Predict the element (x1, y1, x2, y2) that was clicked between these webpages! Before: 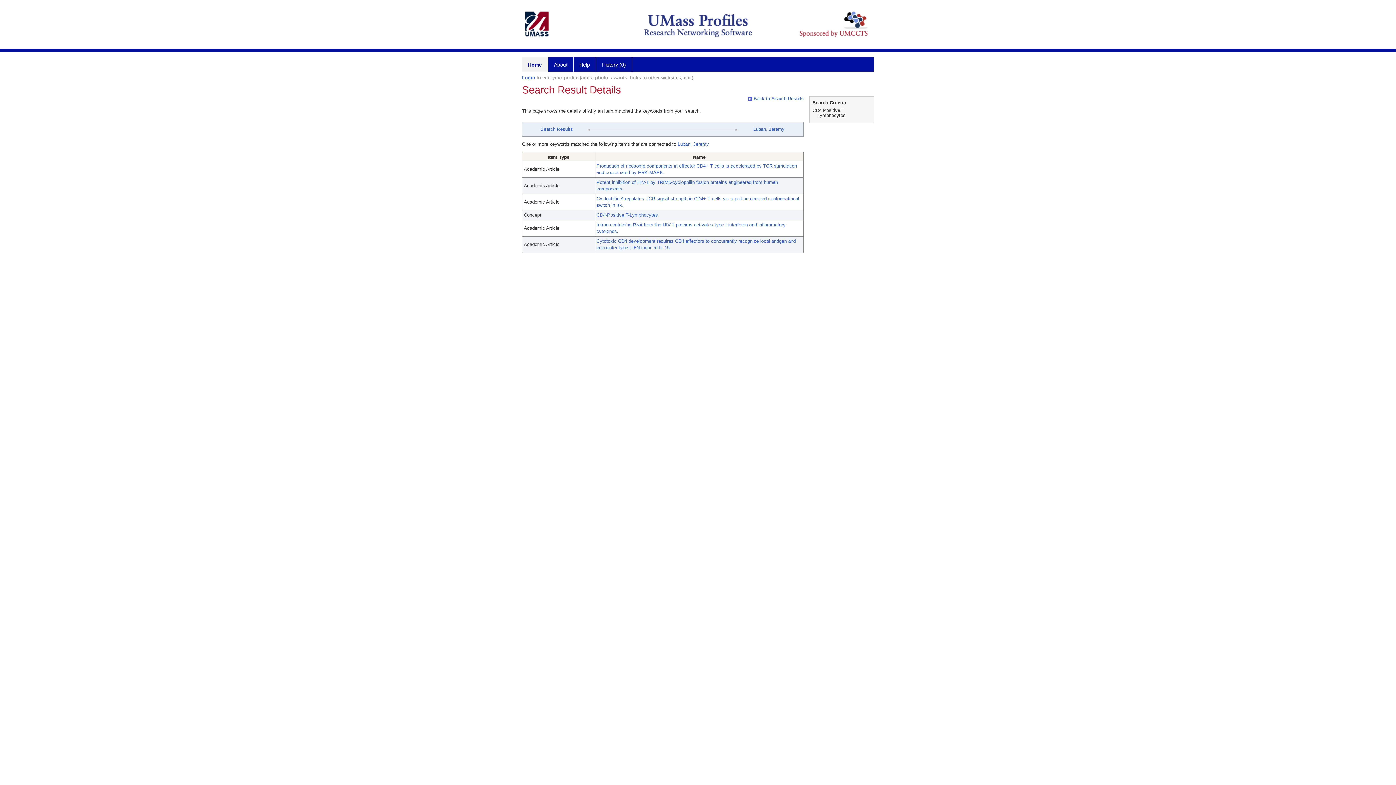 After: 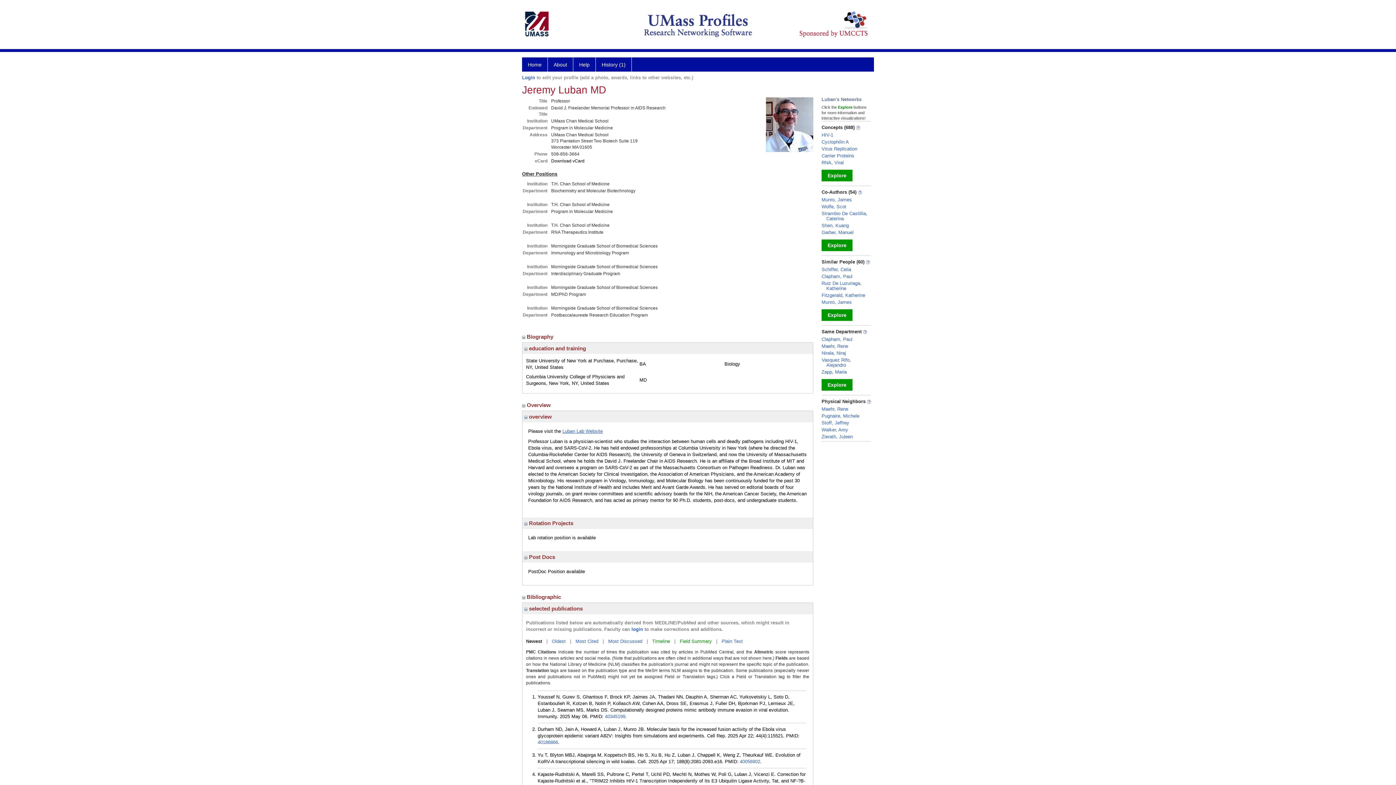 Action: label: Luban, Jeremy bbox: (753, 126, 784, 132)